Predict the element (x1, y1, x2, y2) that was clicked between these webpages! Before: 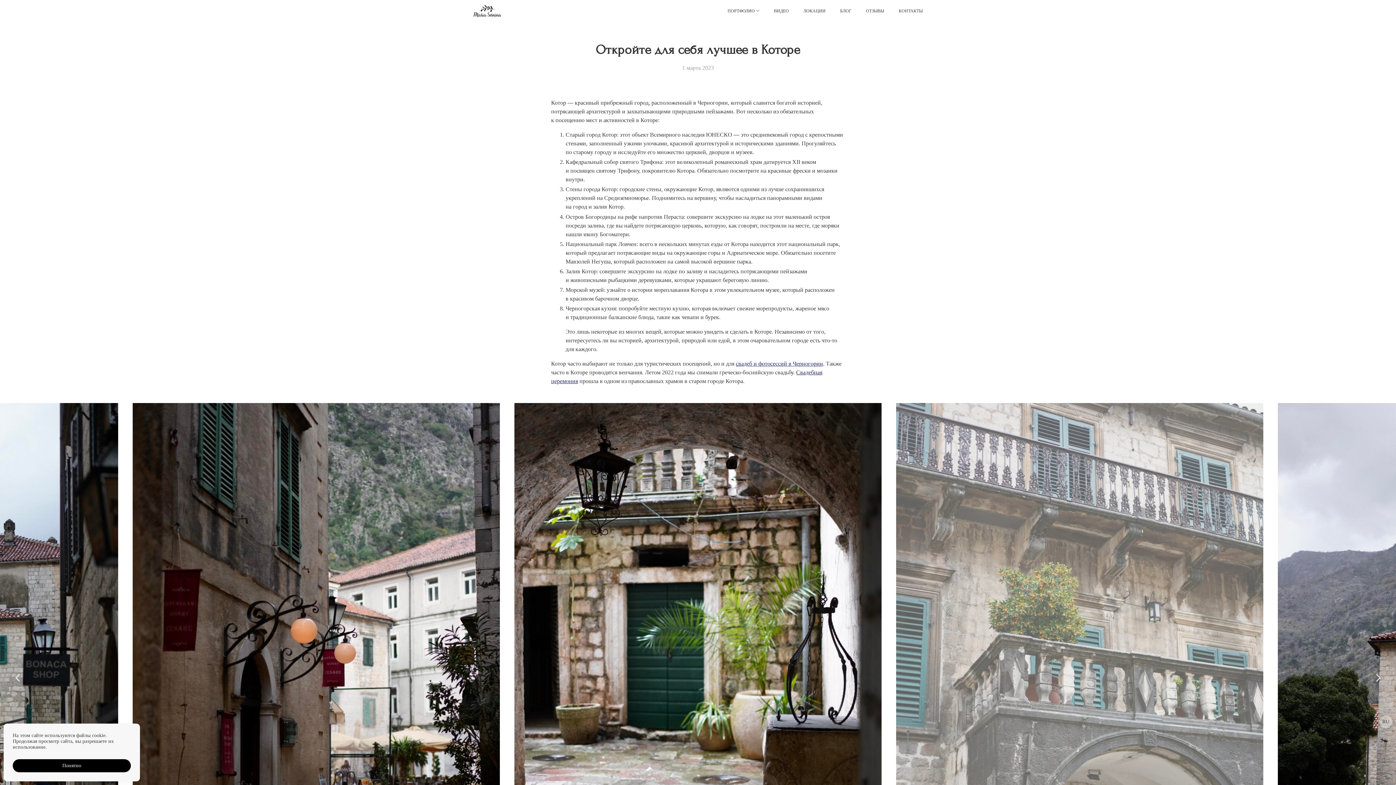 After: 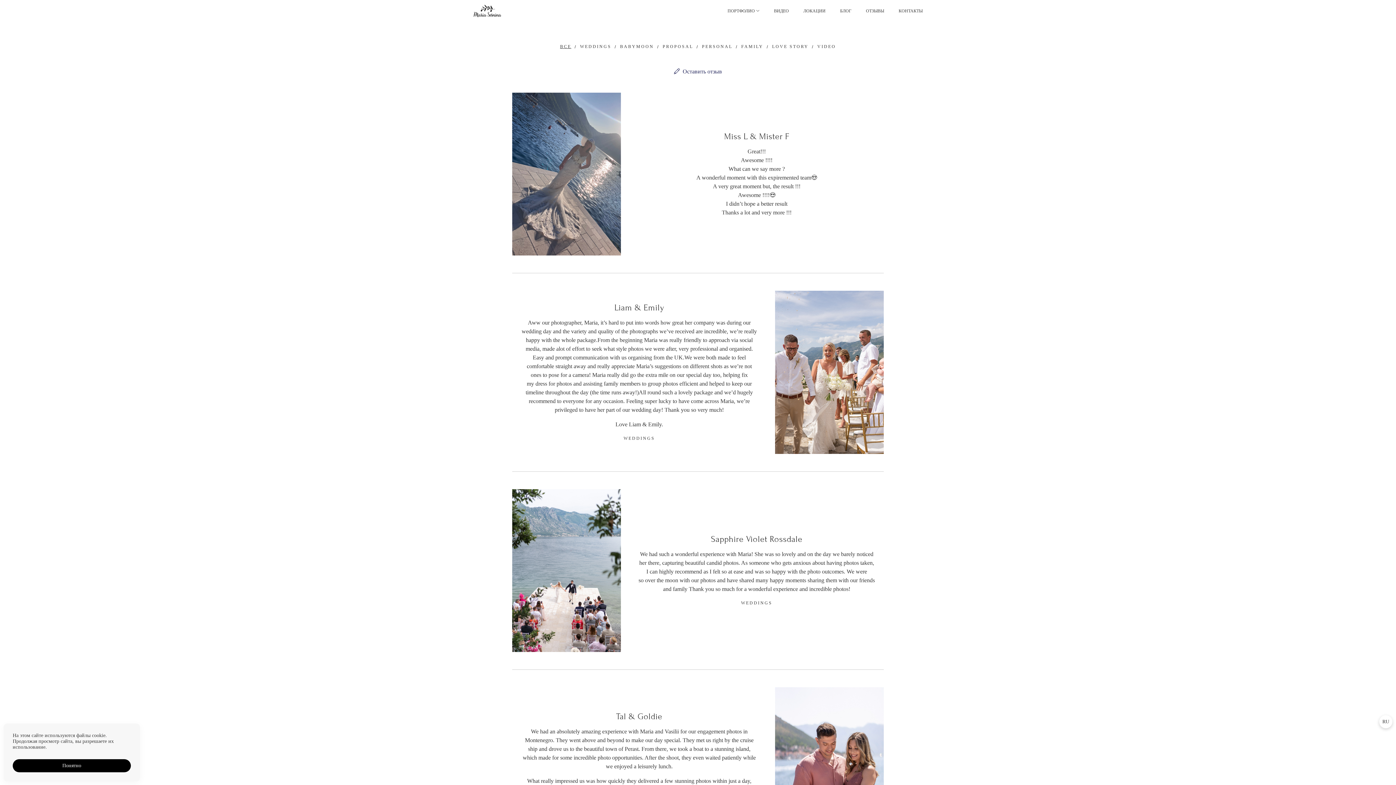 Action: label: ОТЗЫВЫ bbox: (866, 8, 884, 13)